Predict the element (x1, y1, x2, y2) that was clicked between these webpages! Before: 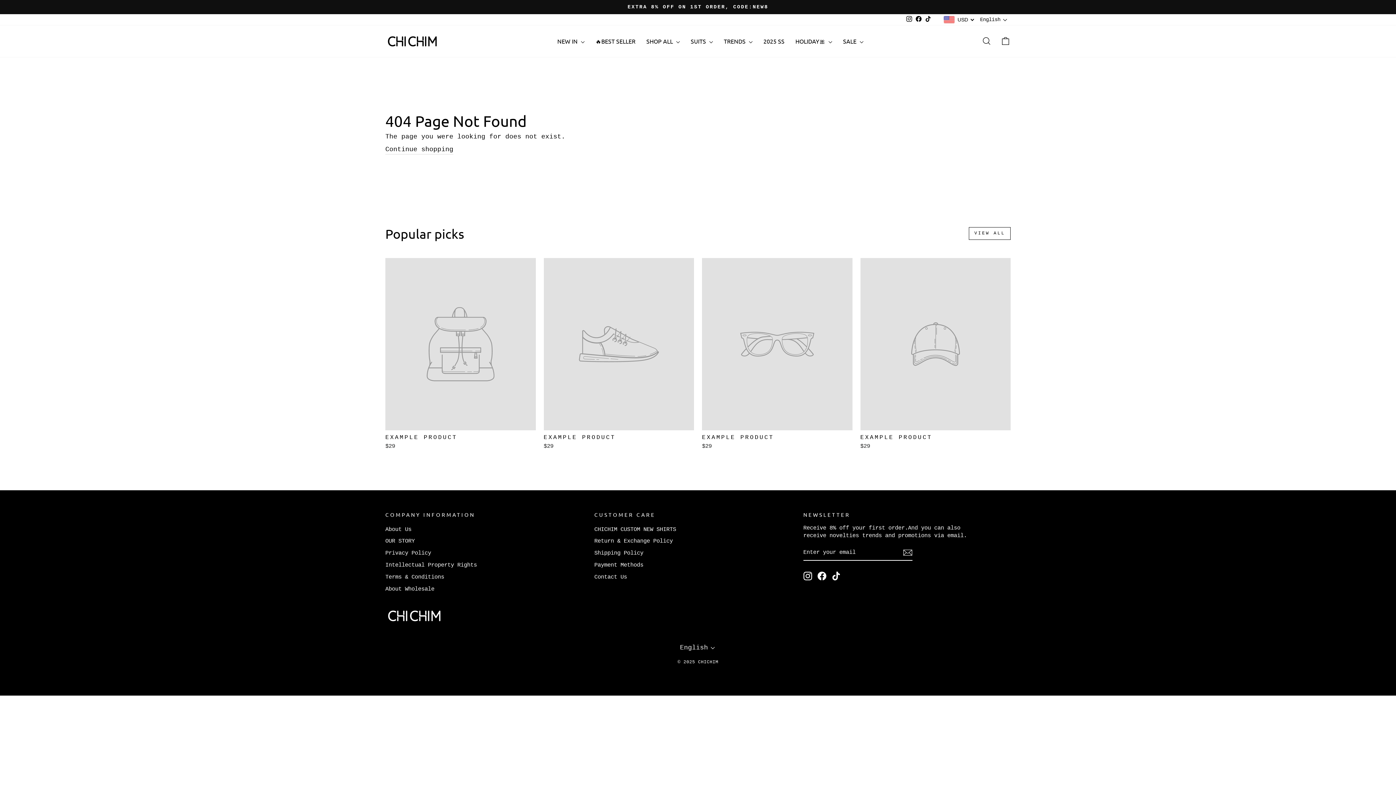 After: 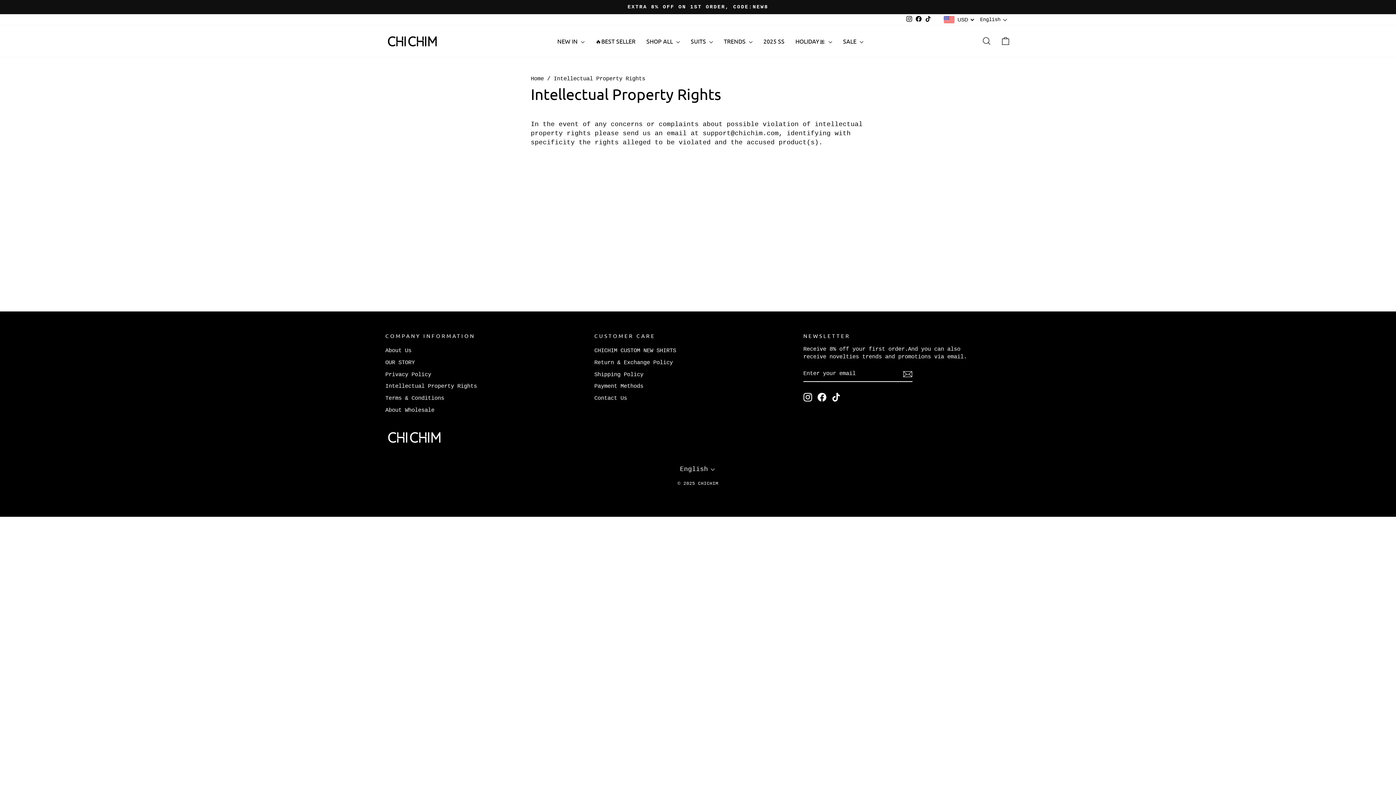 Action: bbox: (385, 560, 477, 570) label: Intellectual Property Rights